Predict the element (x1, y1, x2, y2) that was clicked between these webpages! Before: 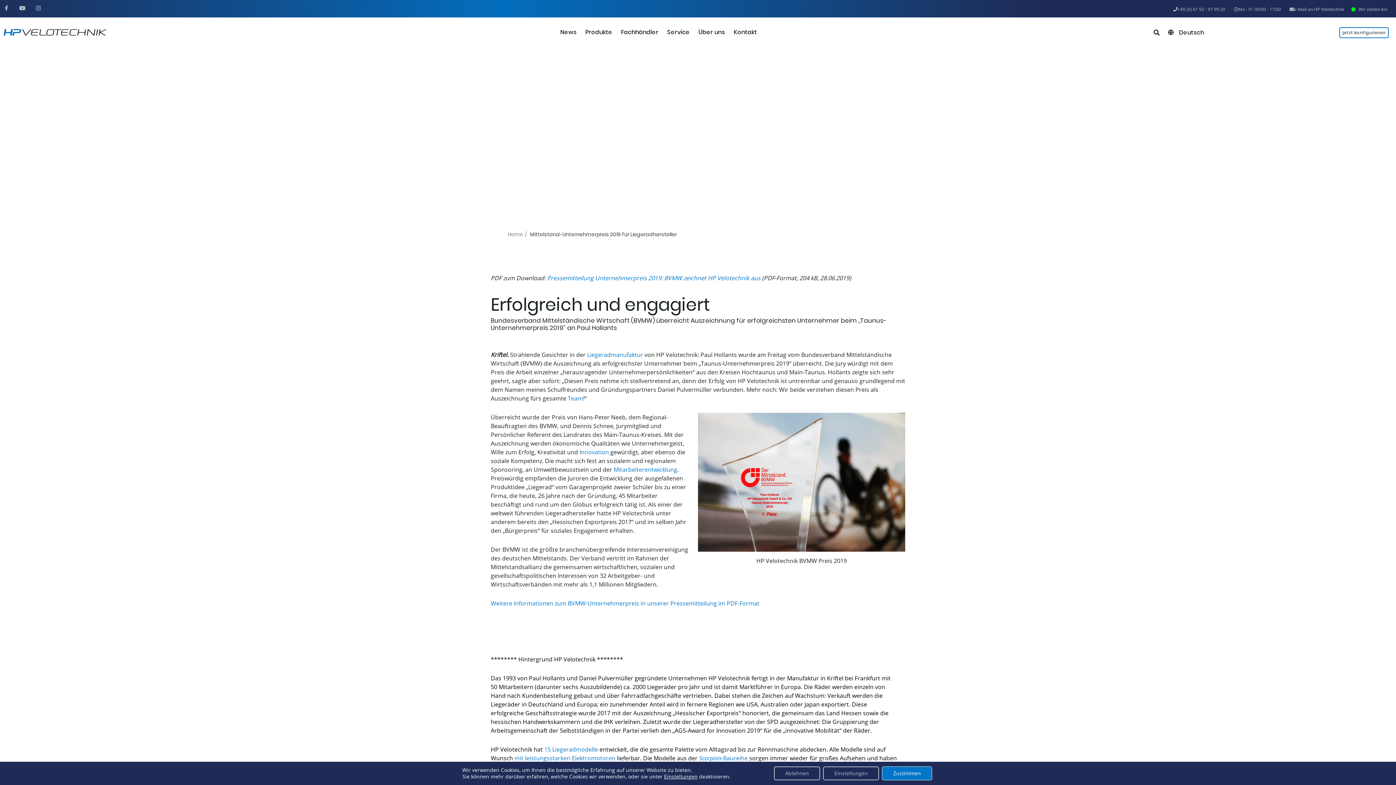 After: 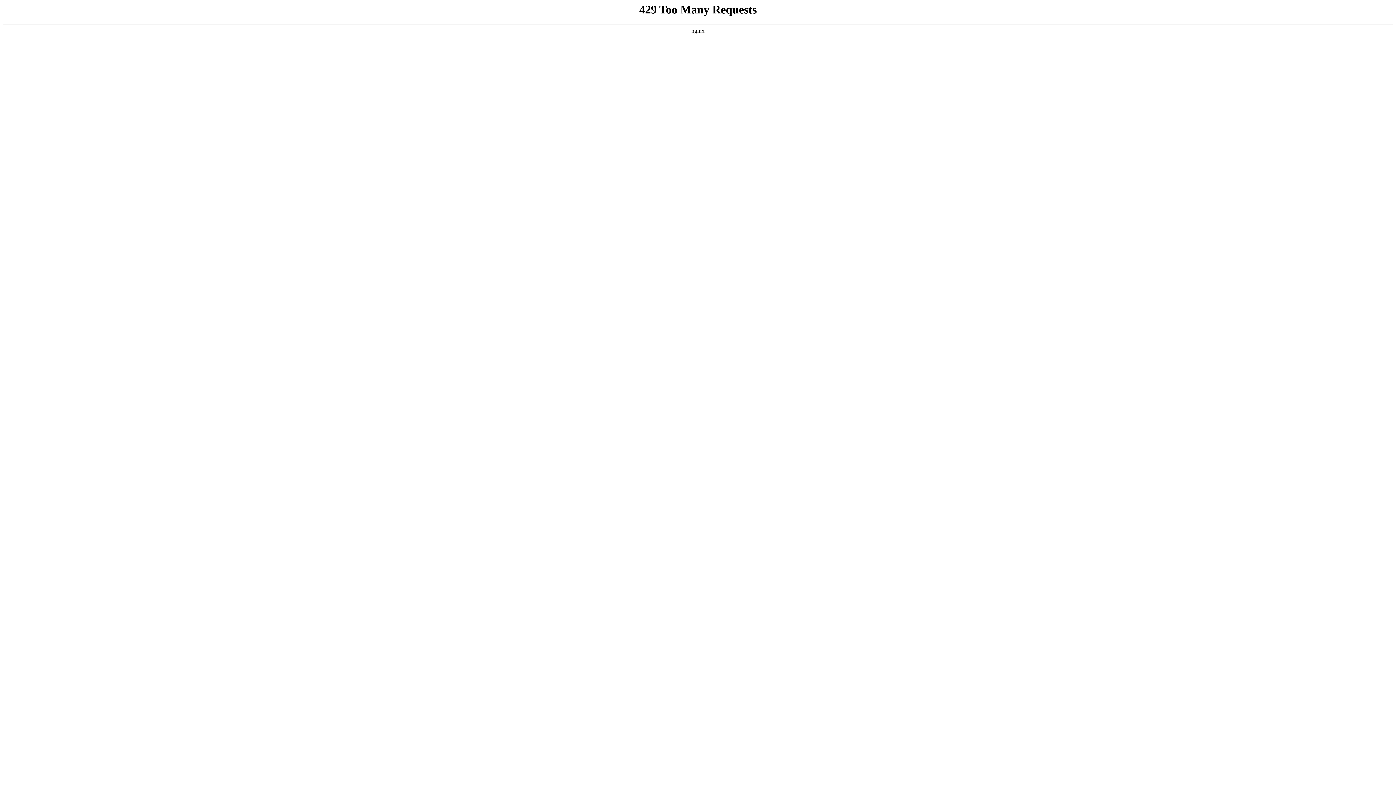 Action: label: mit leistungsstarken Elektromotoren bbox: (514, 754, 615, 762)